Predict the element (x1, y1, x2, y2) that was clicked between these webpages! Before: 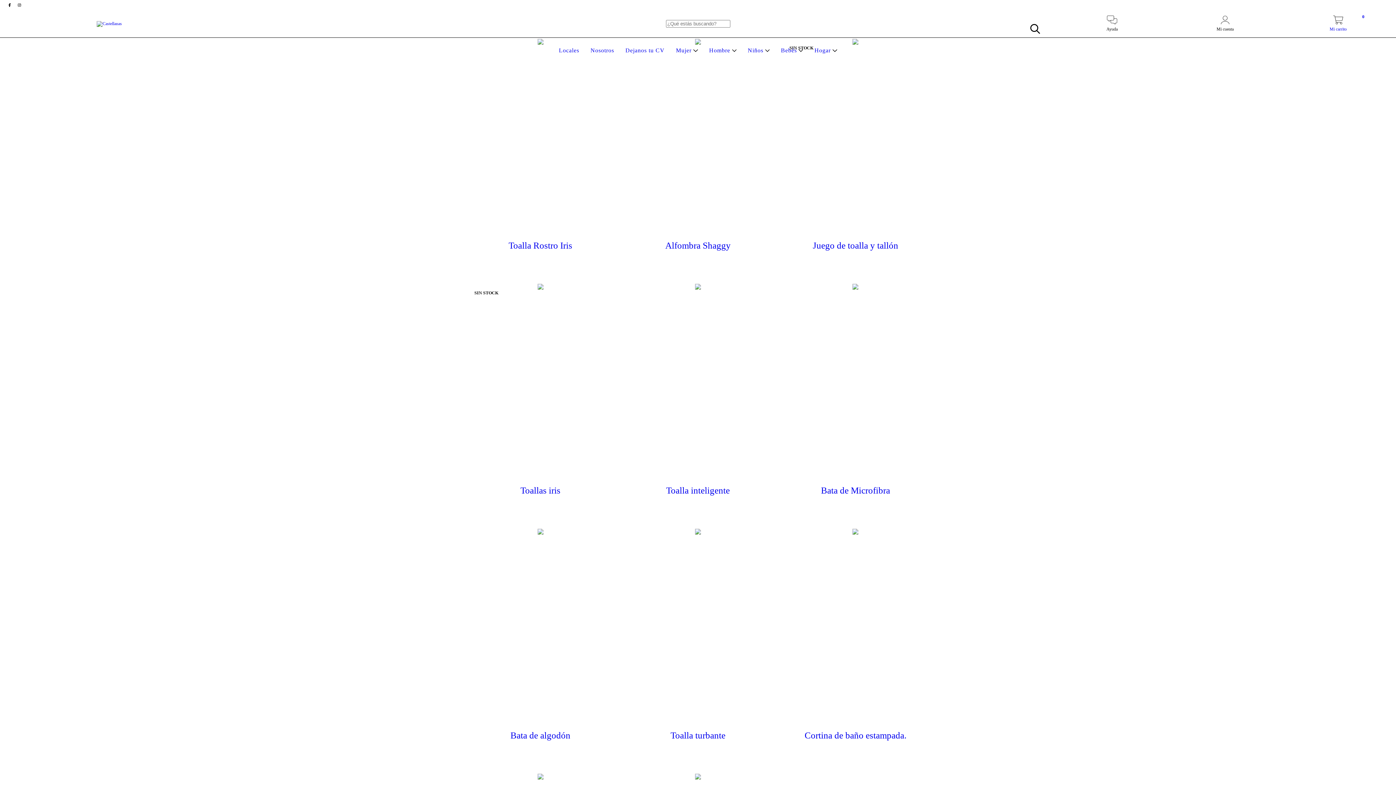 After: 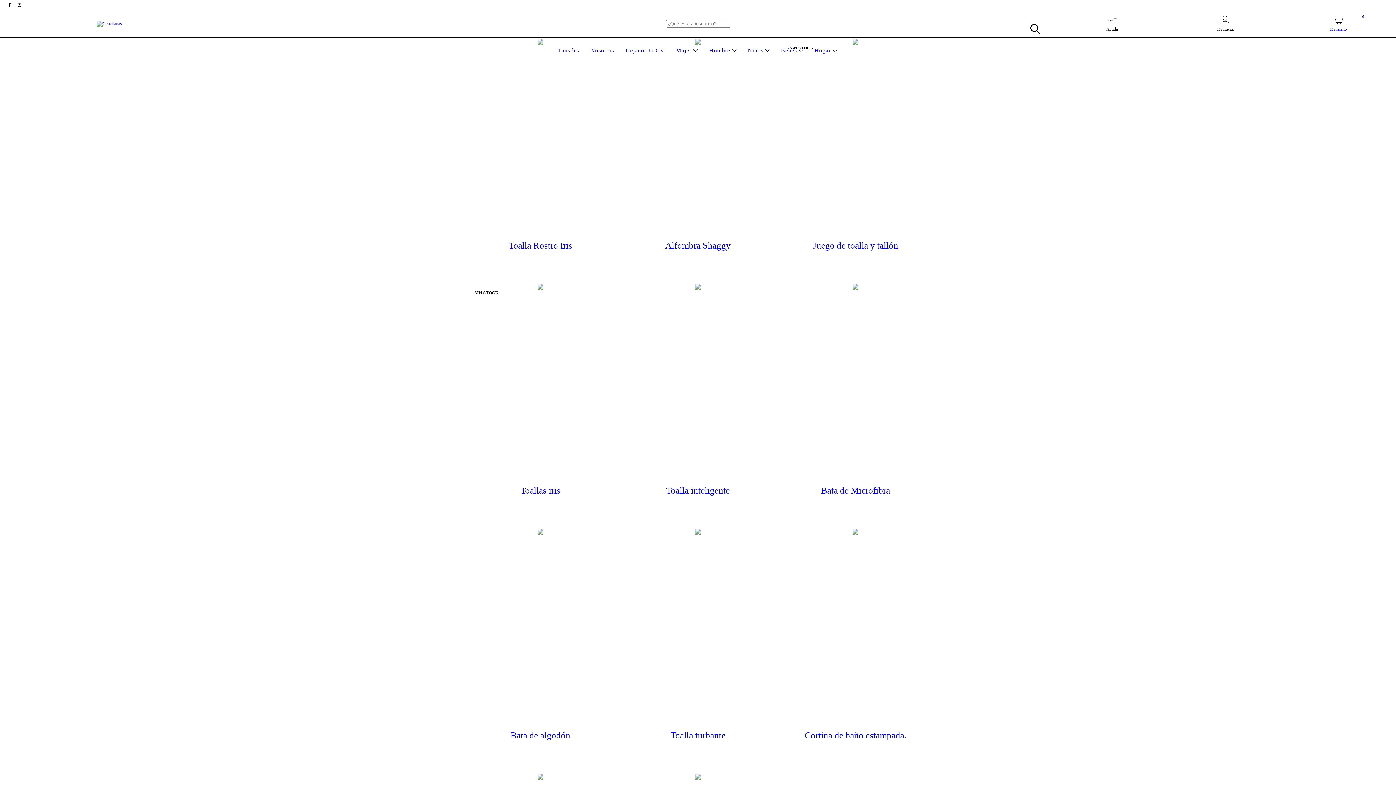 Action: label: instagram Castellanas bbox: (14, 2, 23, 7)